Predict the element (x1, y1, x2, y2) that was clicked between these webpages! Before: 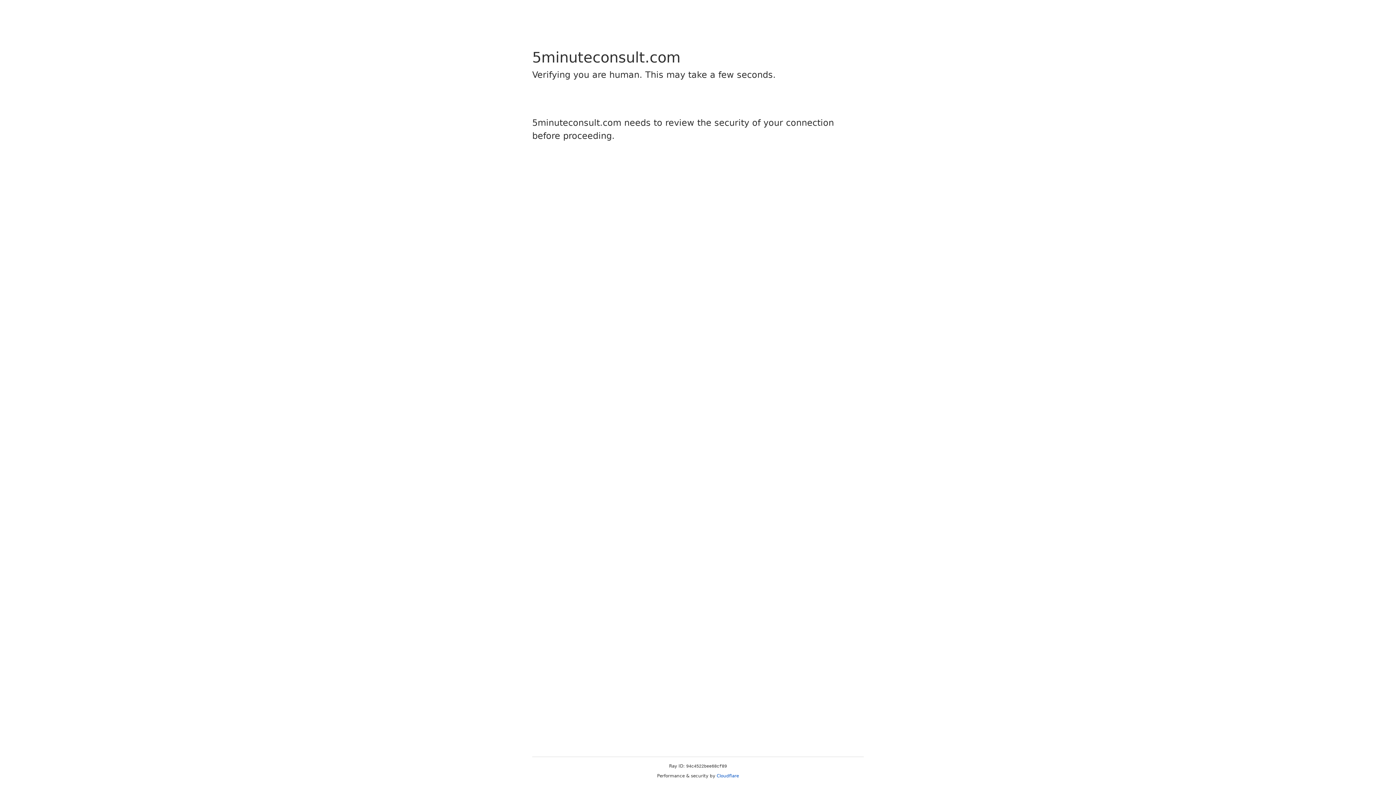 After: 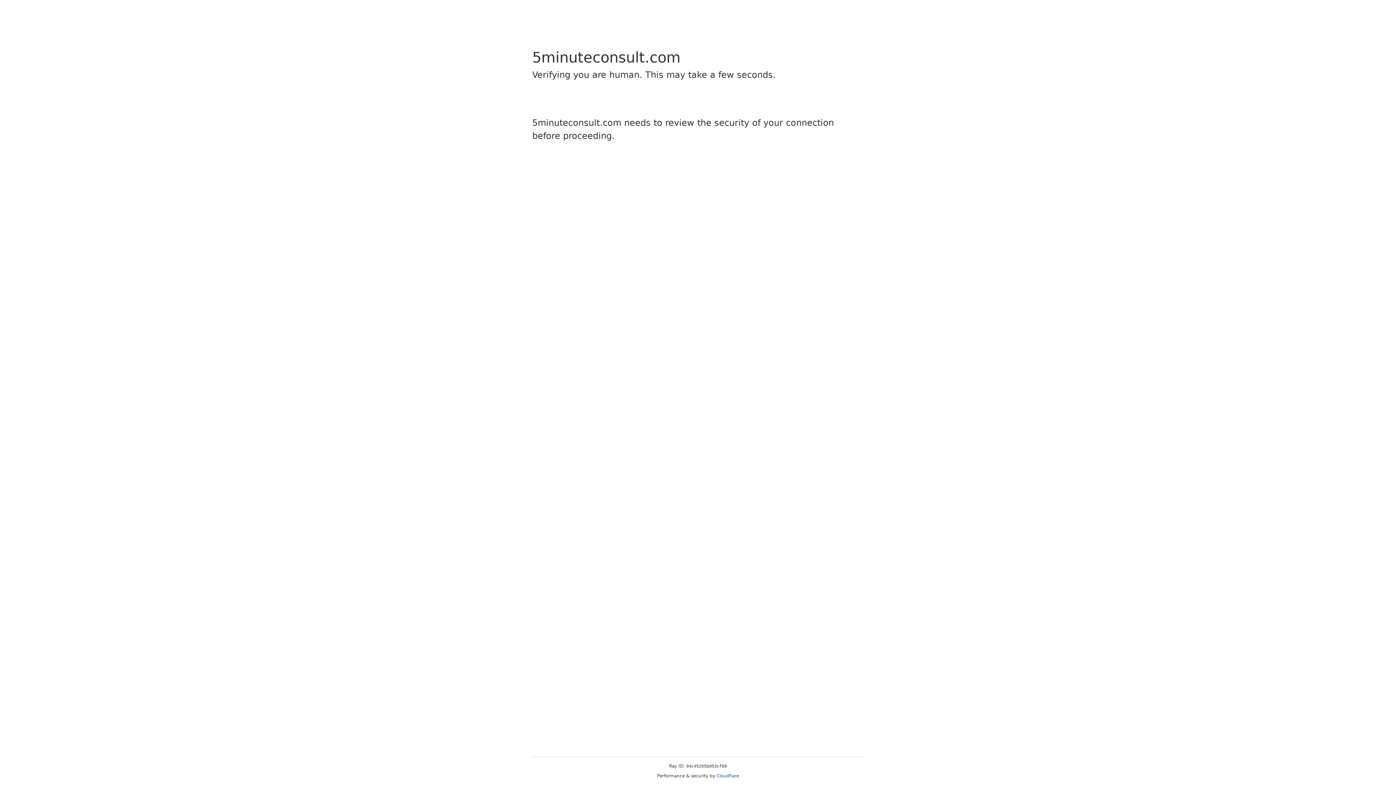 Action: label: Cloudflare bbox: (716, 773, 739, 778)